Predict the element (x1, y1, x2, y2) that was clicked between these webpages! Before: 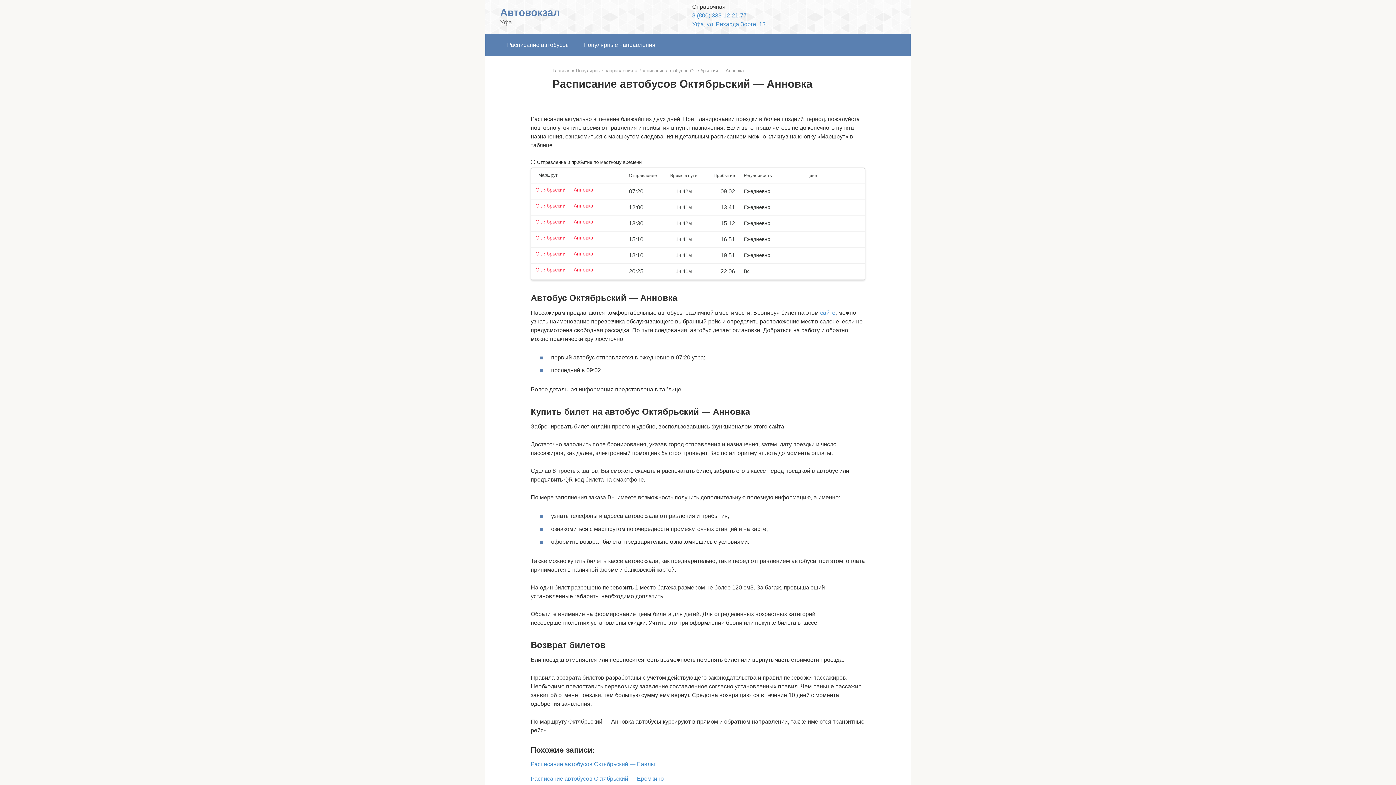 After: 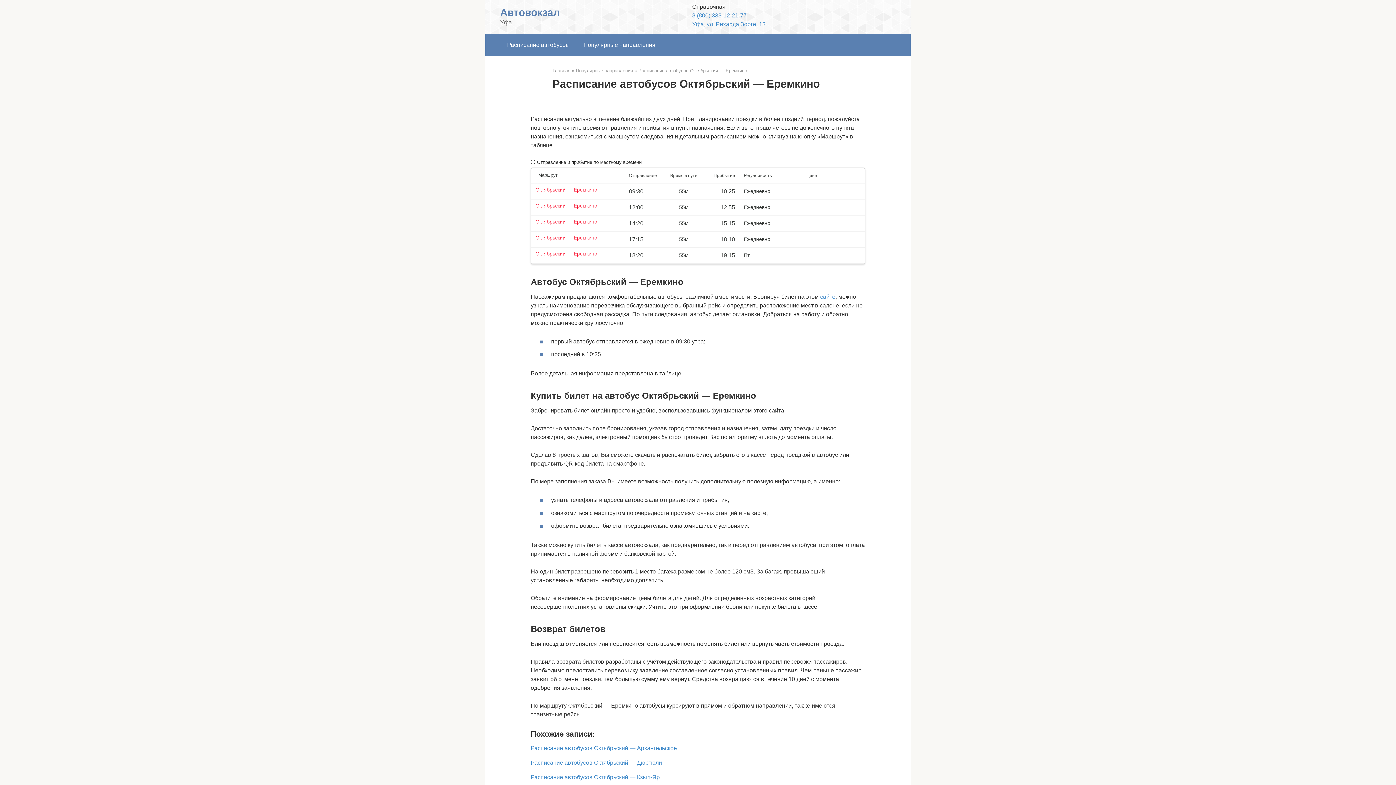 Action: bbox: (530, 775, 664, 782) label: Расписание автобусов Октябрьский — Еремкино